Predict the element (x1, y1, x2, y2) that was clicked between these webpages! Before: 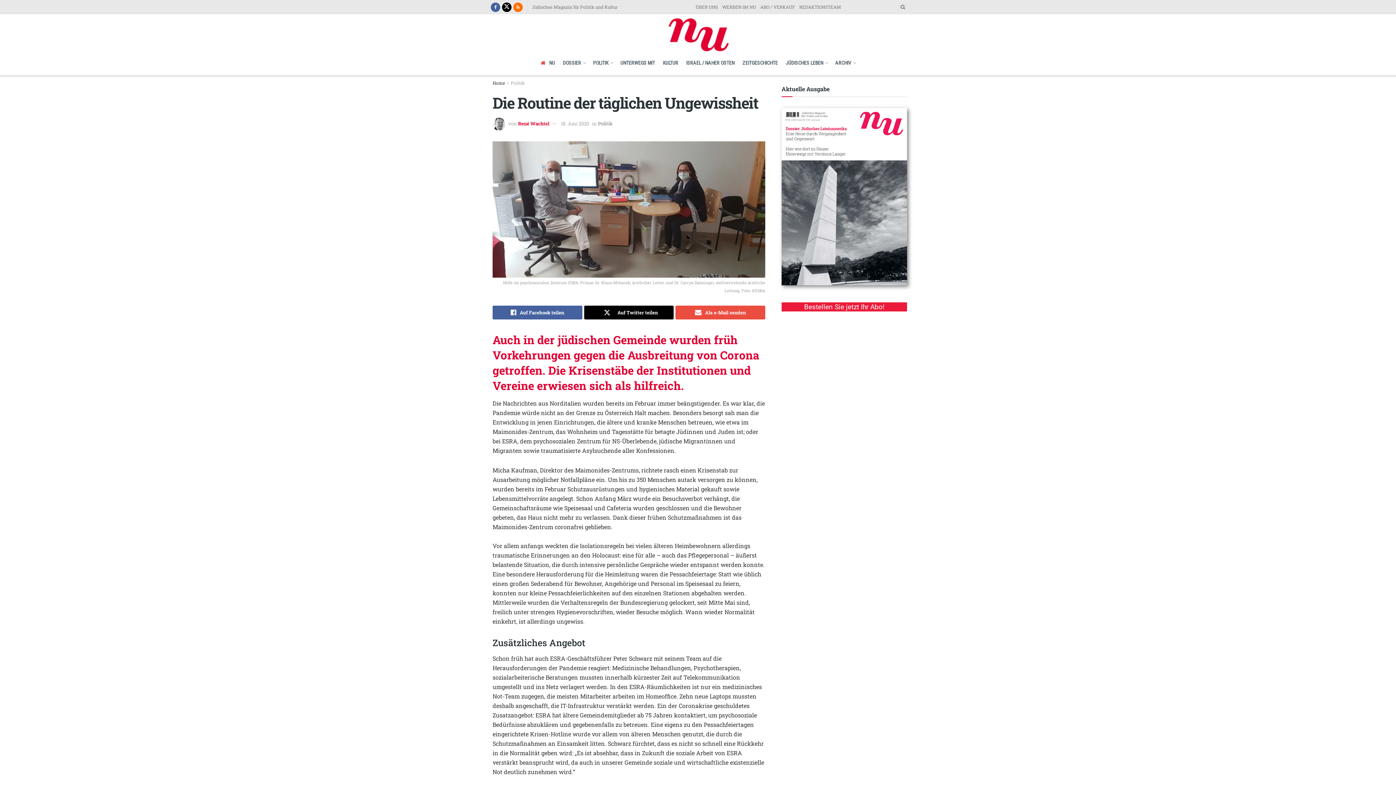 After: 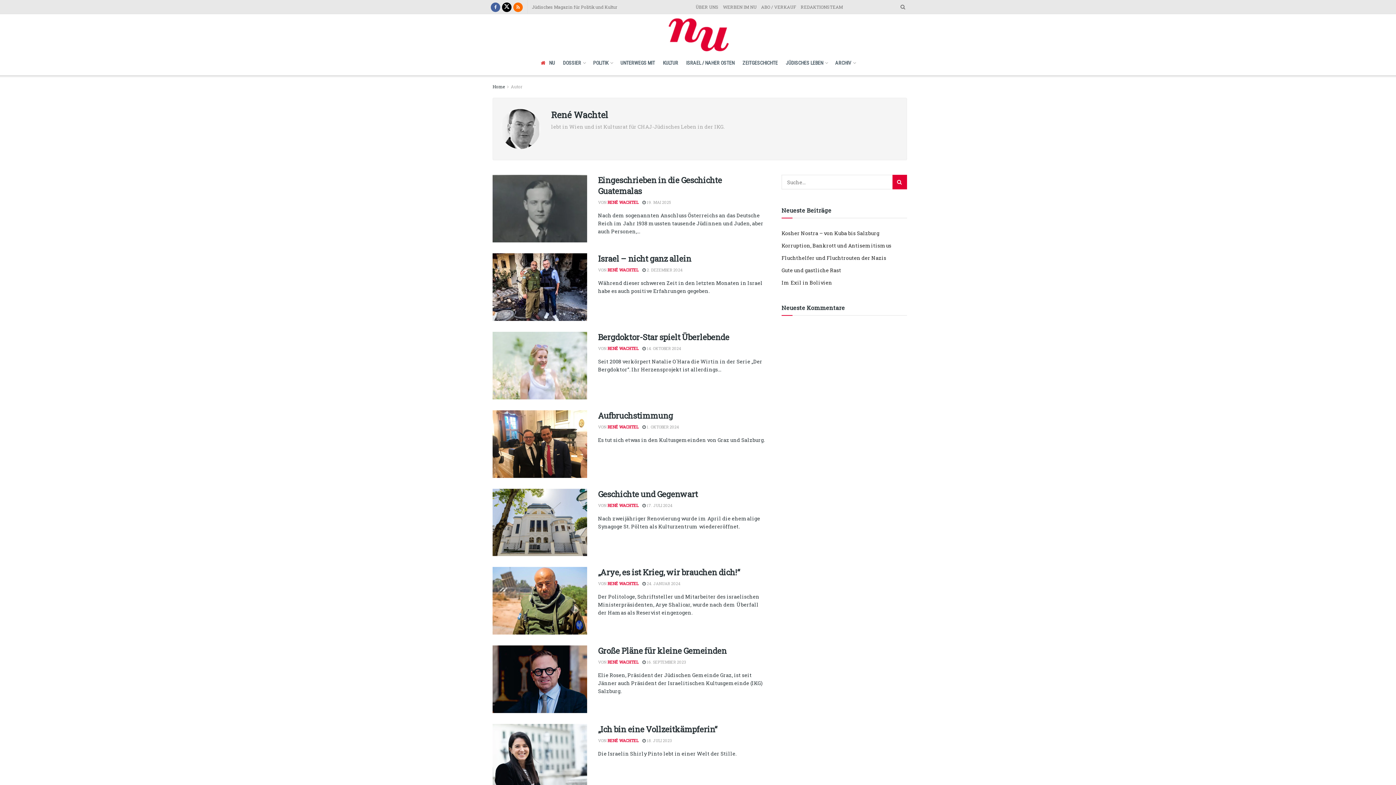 Action: label: René Wachtel bbox: (518, 120, 549, 126)